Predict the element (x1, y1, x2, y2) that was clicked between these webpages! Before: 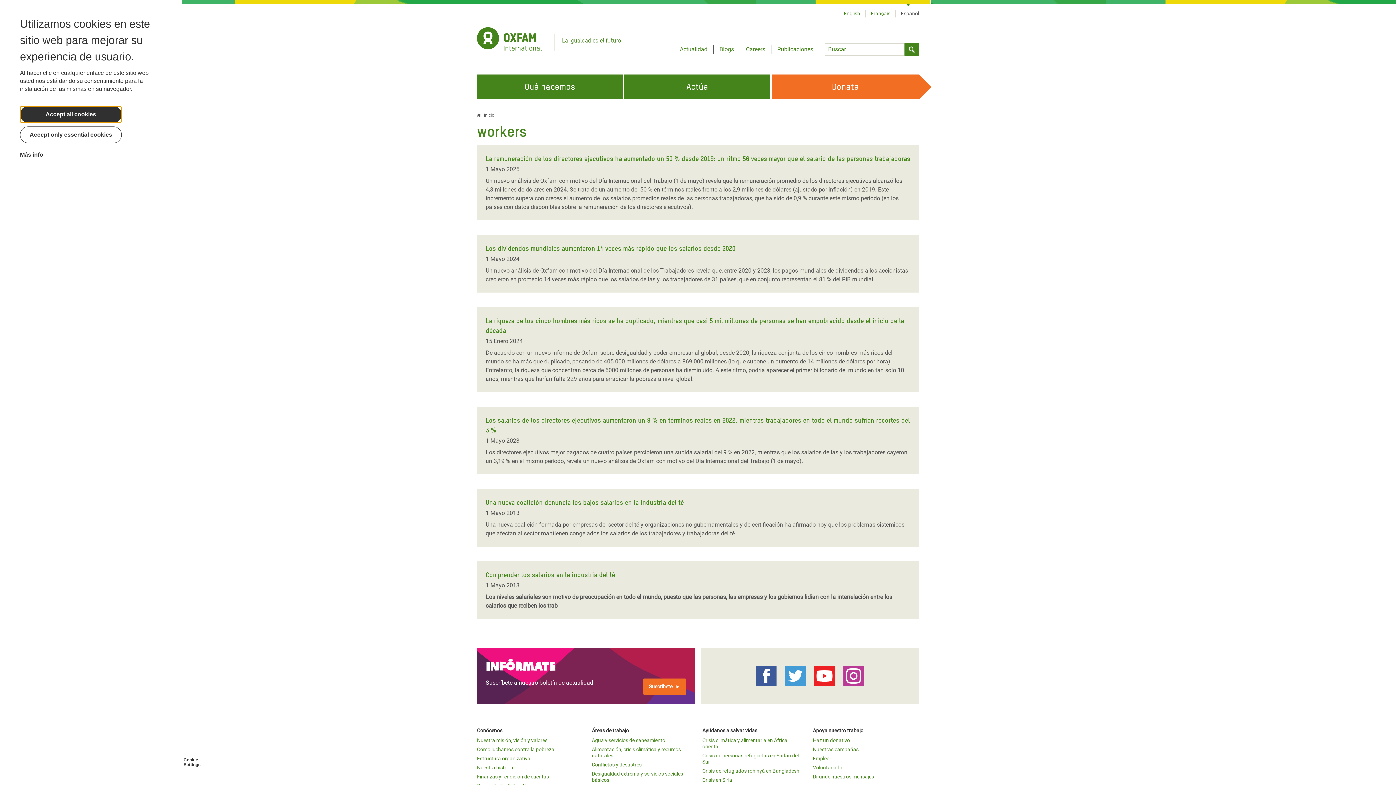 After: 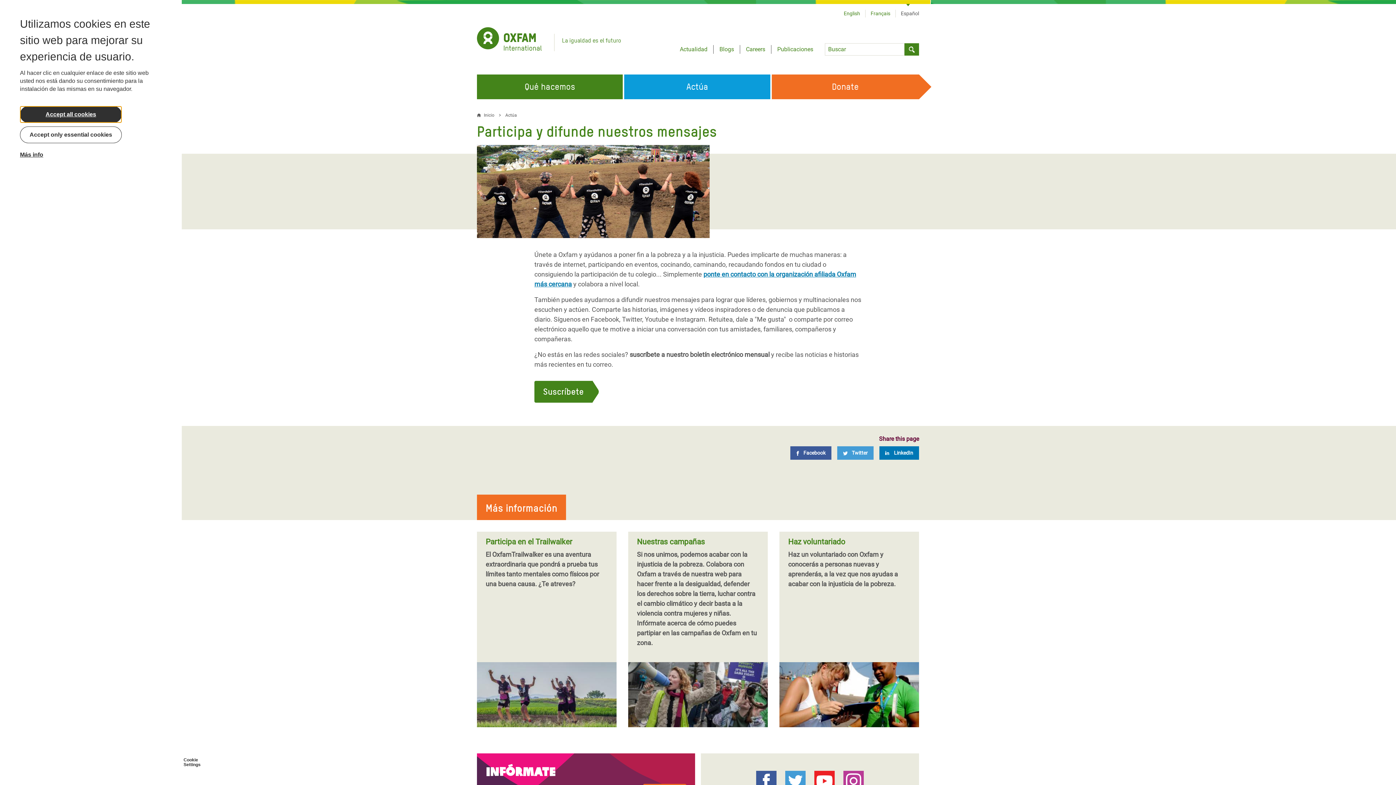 Action: label: Difunde nuestros mensajes bbox: (813, 774, 874, 780)